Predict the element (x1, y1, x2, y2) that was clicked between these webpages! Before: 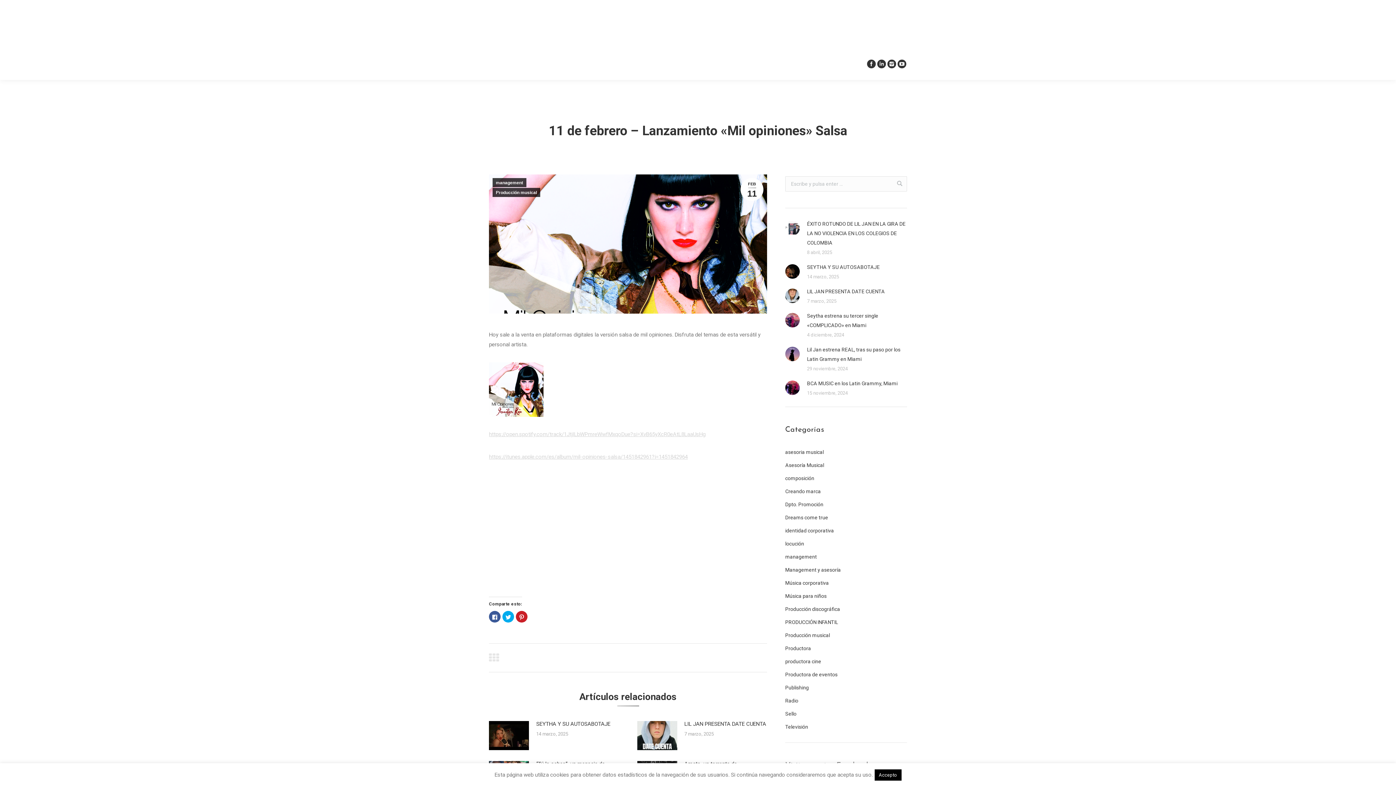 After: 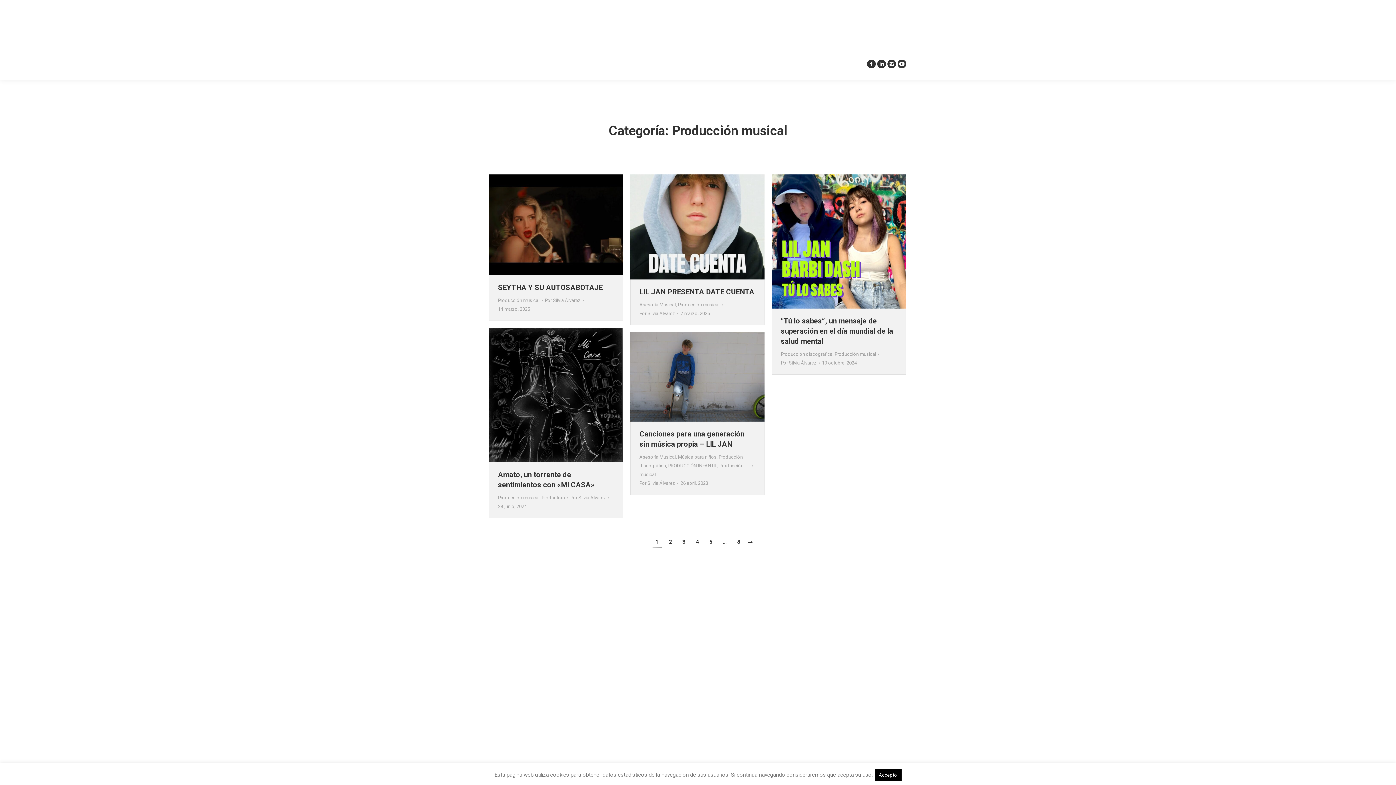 Action: bbox: (785, 630, 830, 640) label: Producción musical